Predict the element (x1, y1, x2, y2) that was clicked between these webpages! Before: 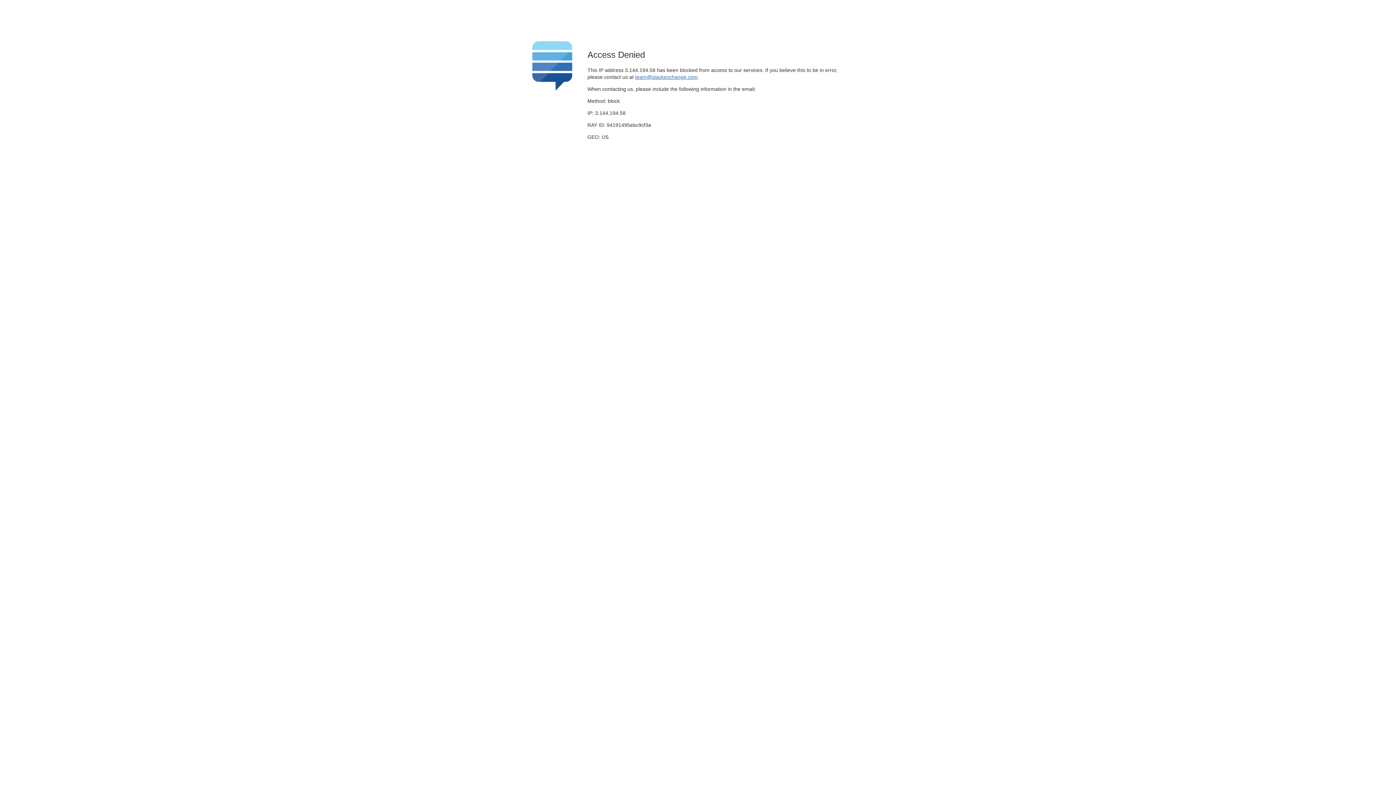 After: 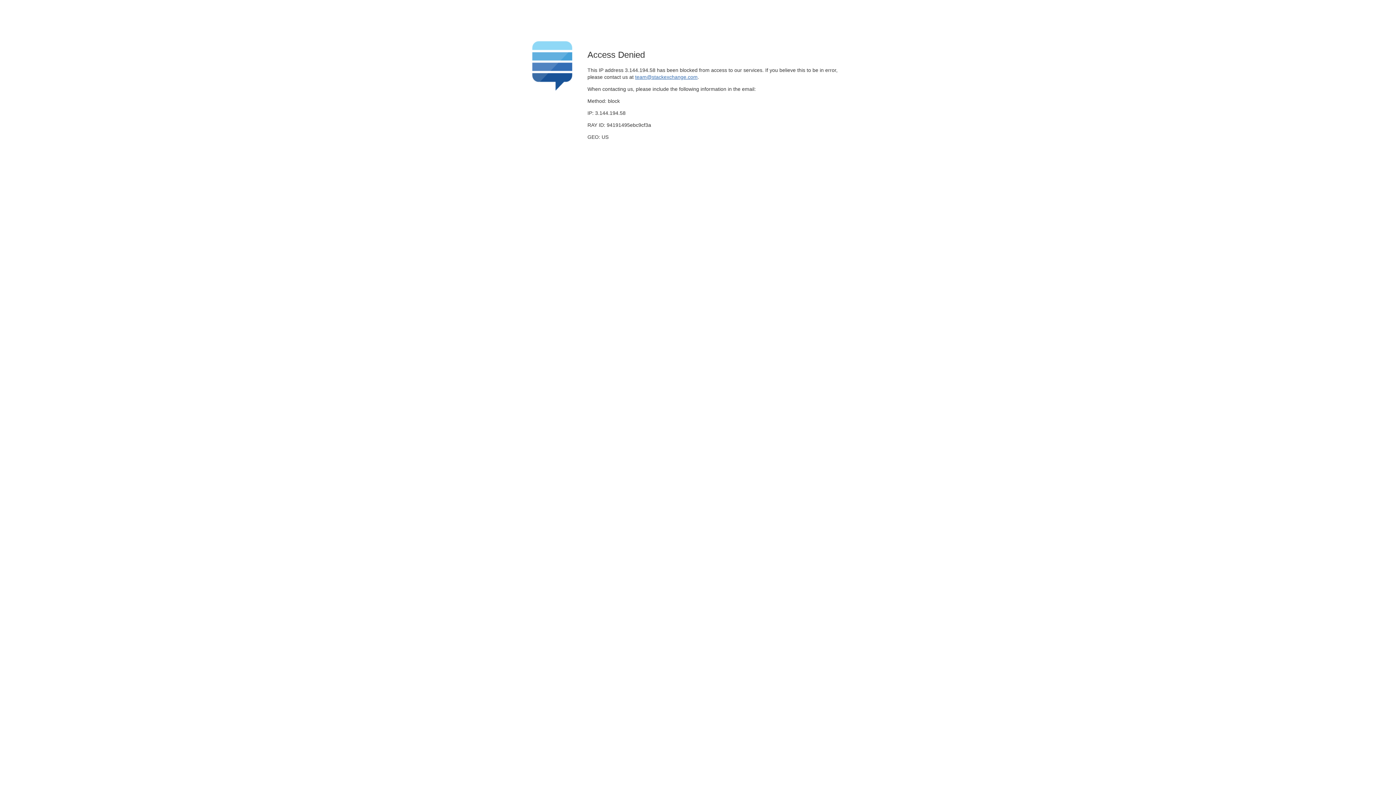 Action: label: team@stackexchange.com bbox: (635, 74, 697, 79)